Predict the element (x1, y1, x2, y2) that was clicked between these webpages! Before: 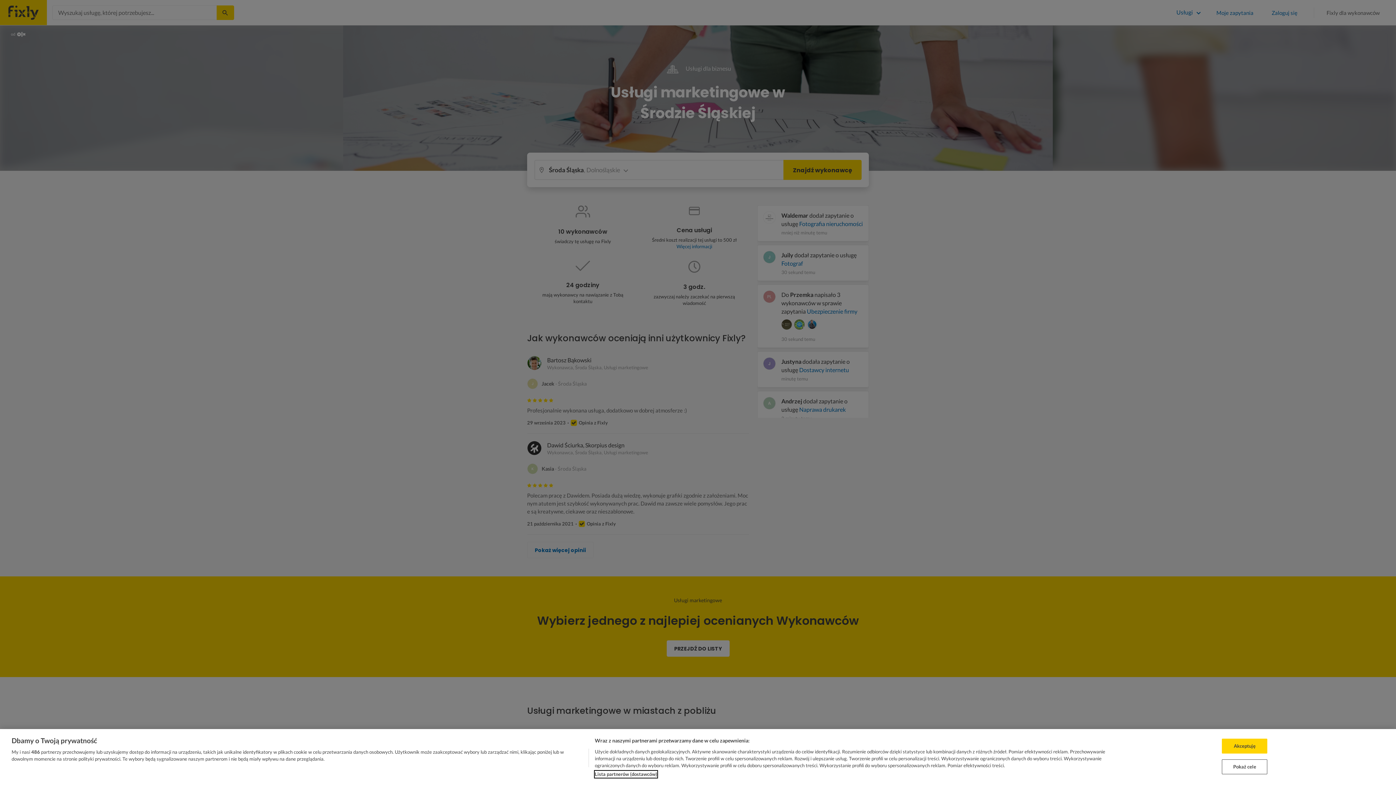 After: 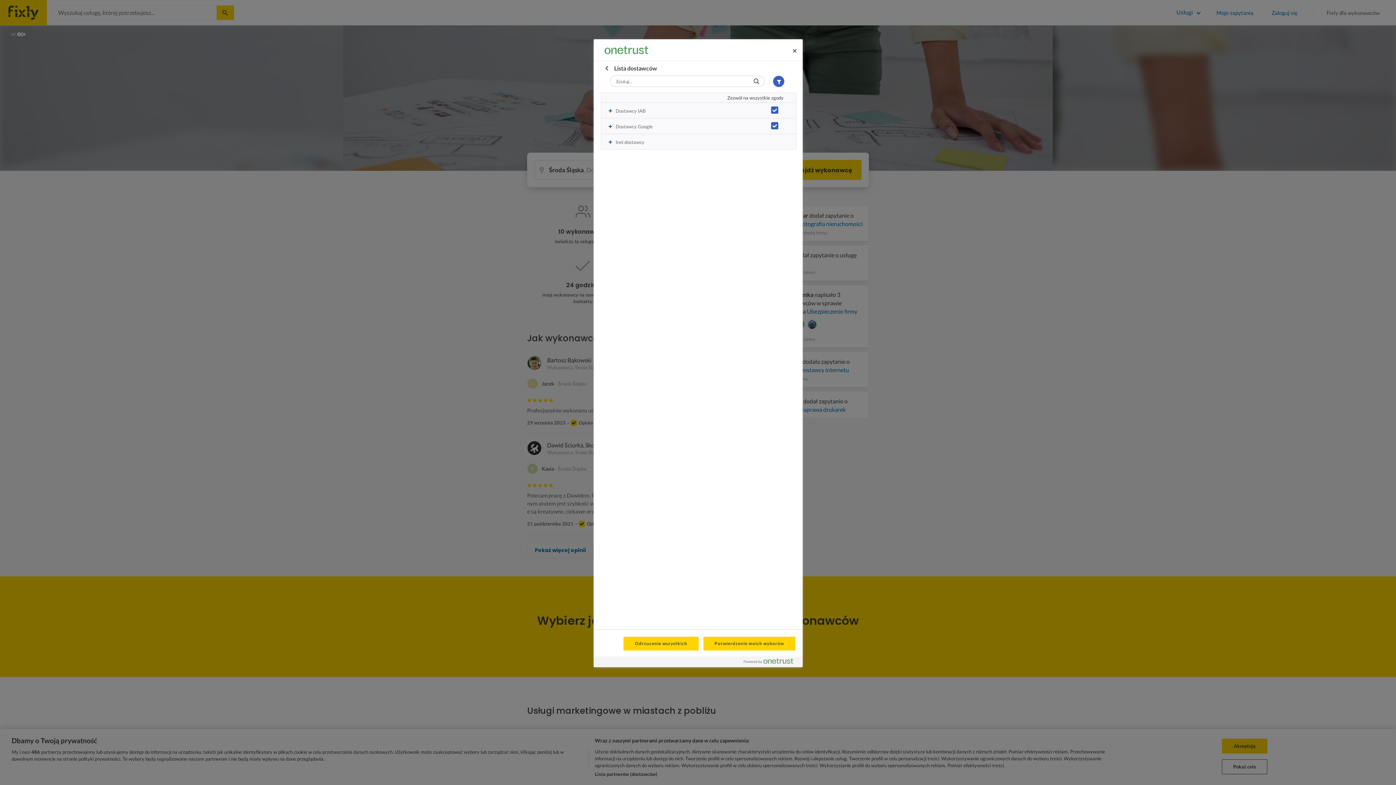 Action: bbox: (594, 771, 657, 778) label: Lista partnerów (dostawców)